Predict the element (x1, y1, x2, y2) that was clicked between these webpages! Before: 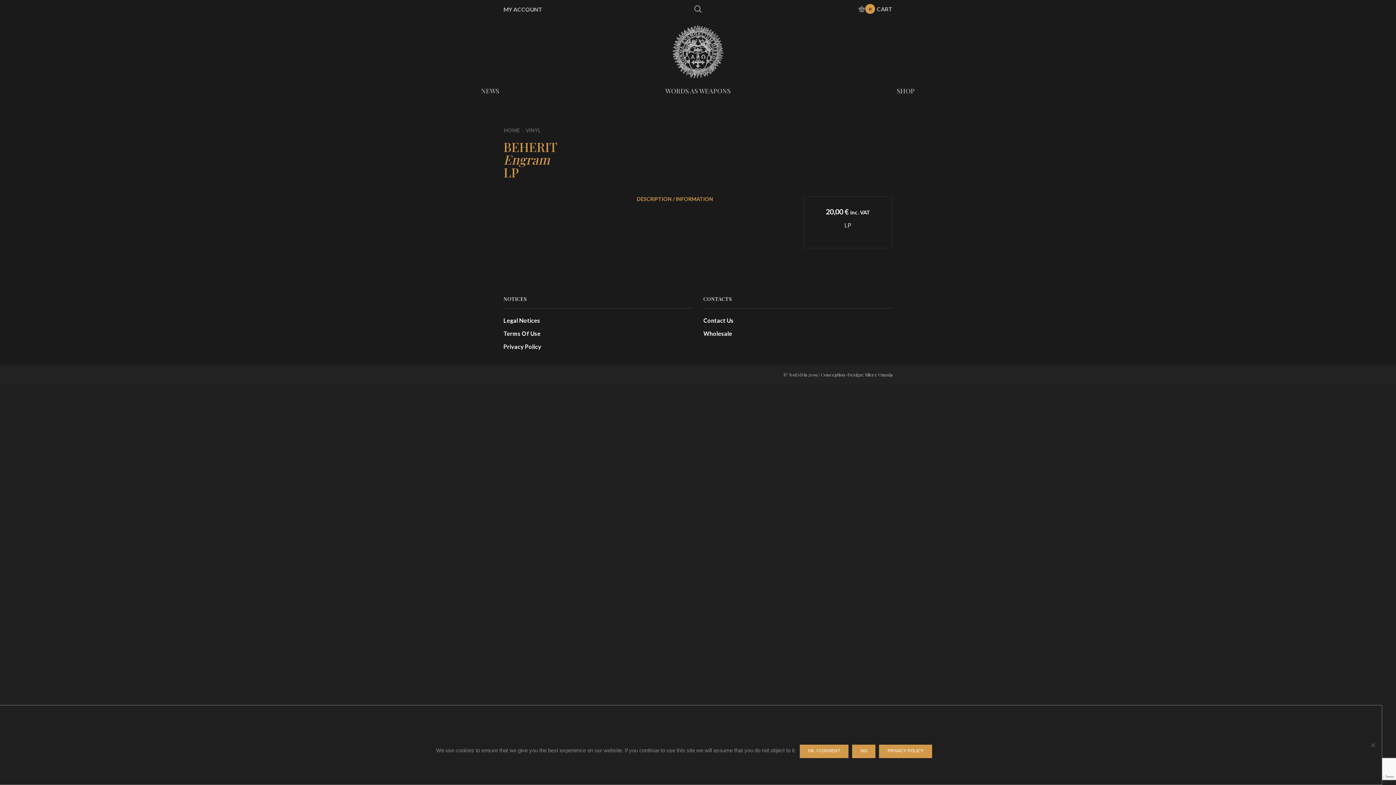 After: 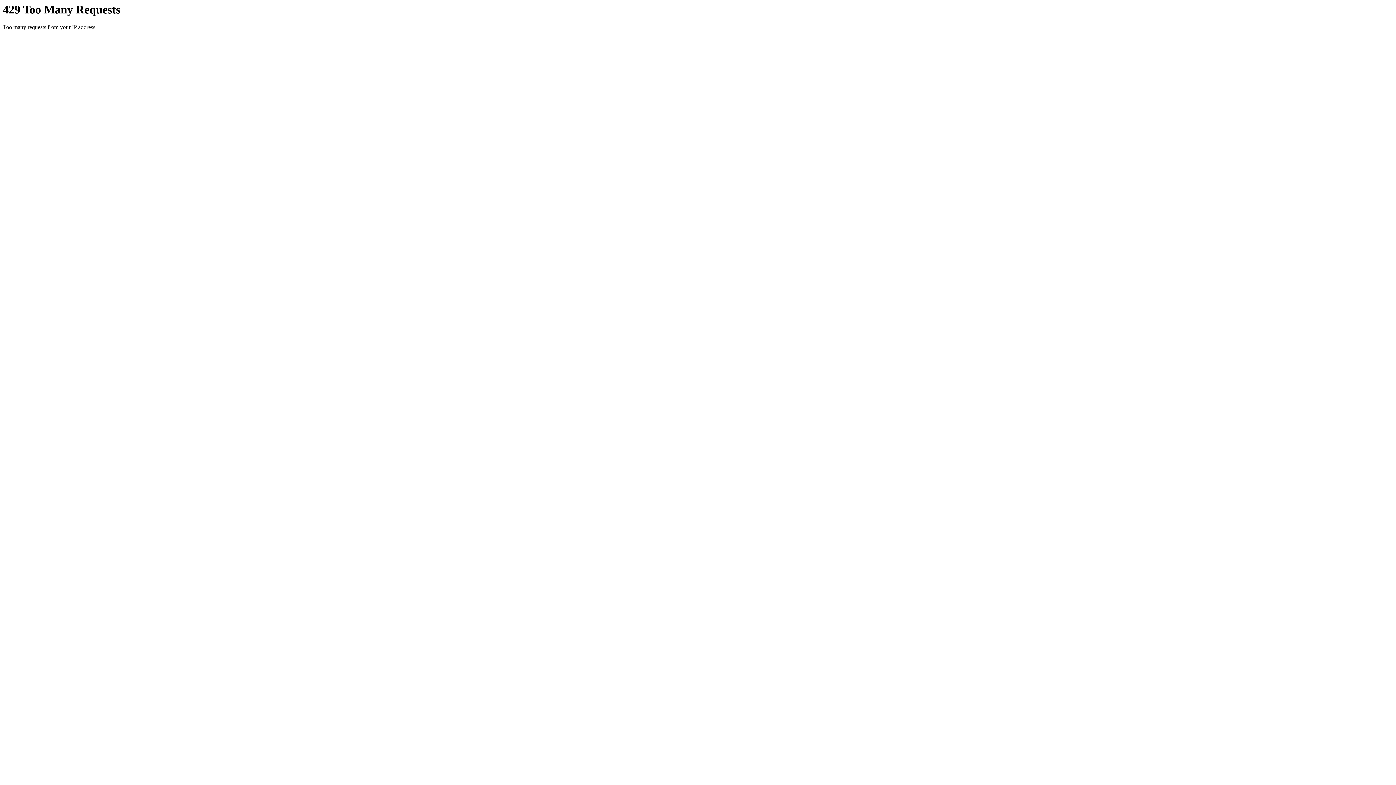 Action: label: Wholesale bbox: (703, 327, 732, 340)